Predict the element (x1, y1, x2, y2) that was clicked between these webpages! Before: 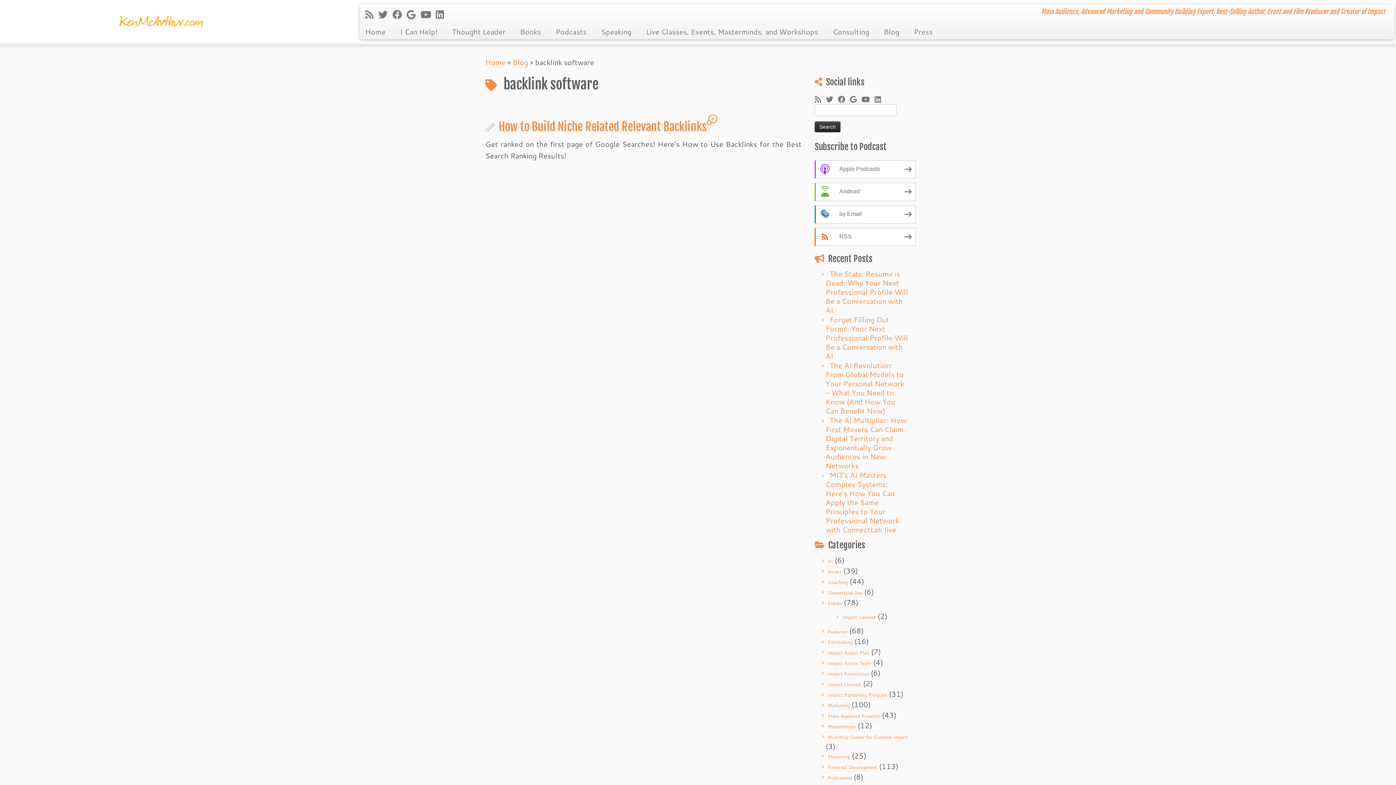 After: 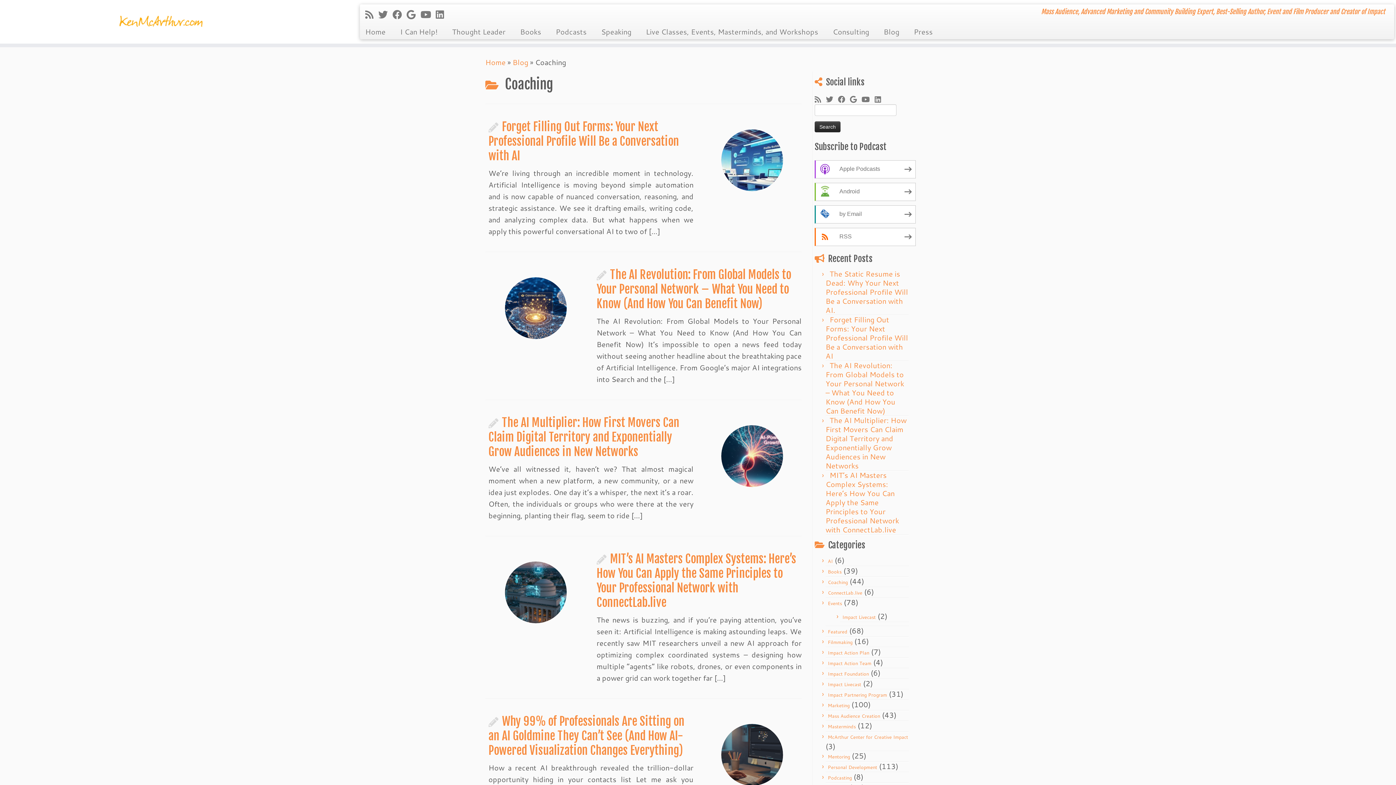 Action: label: Coaching bbox: (828, 579, 848, 585)